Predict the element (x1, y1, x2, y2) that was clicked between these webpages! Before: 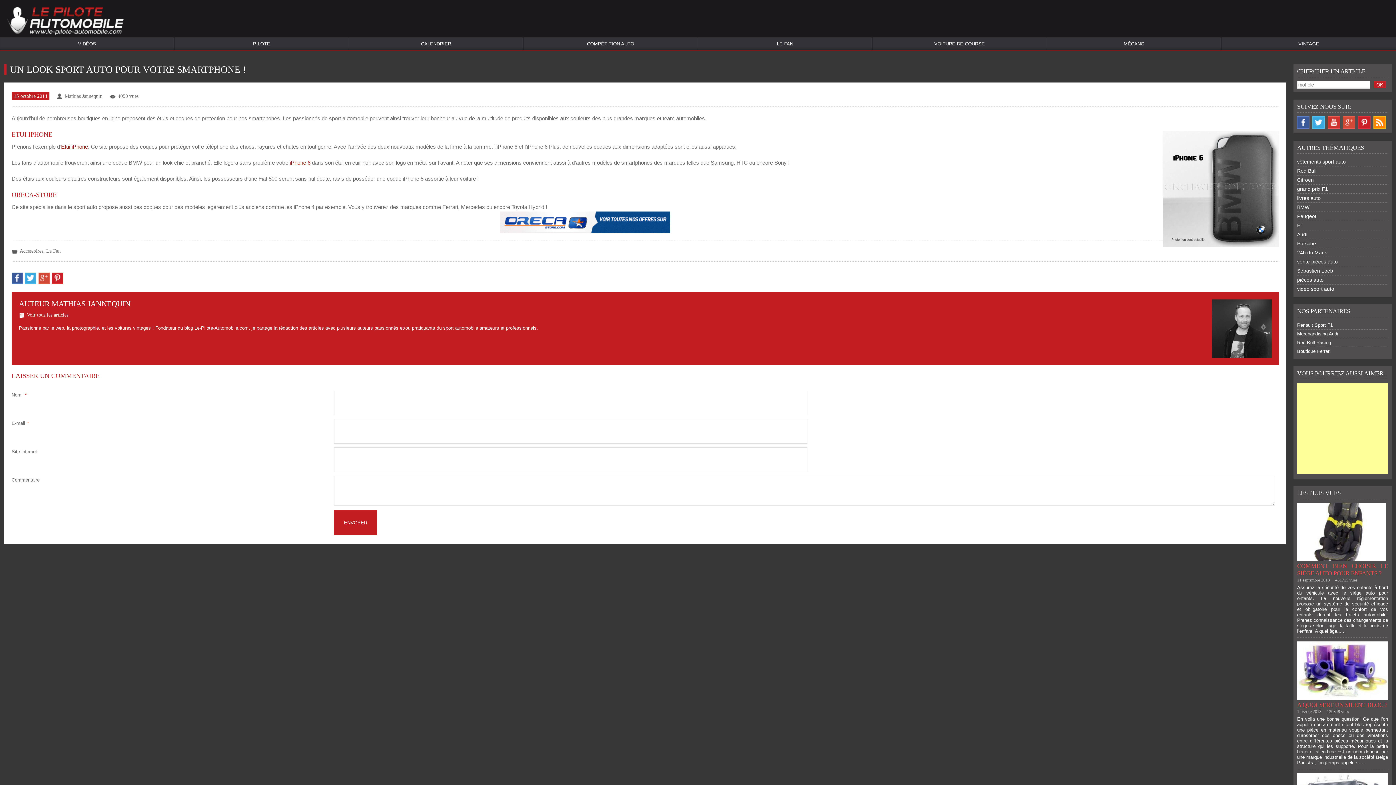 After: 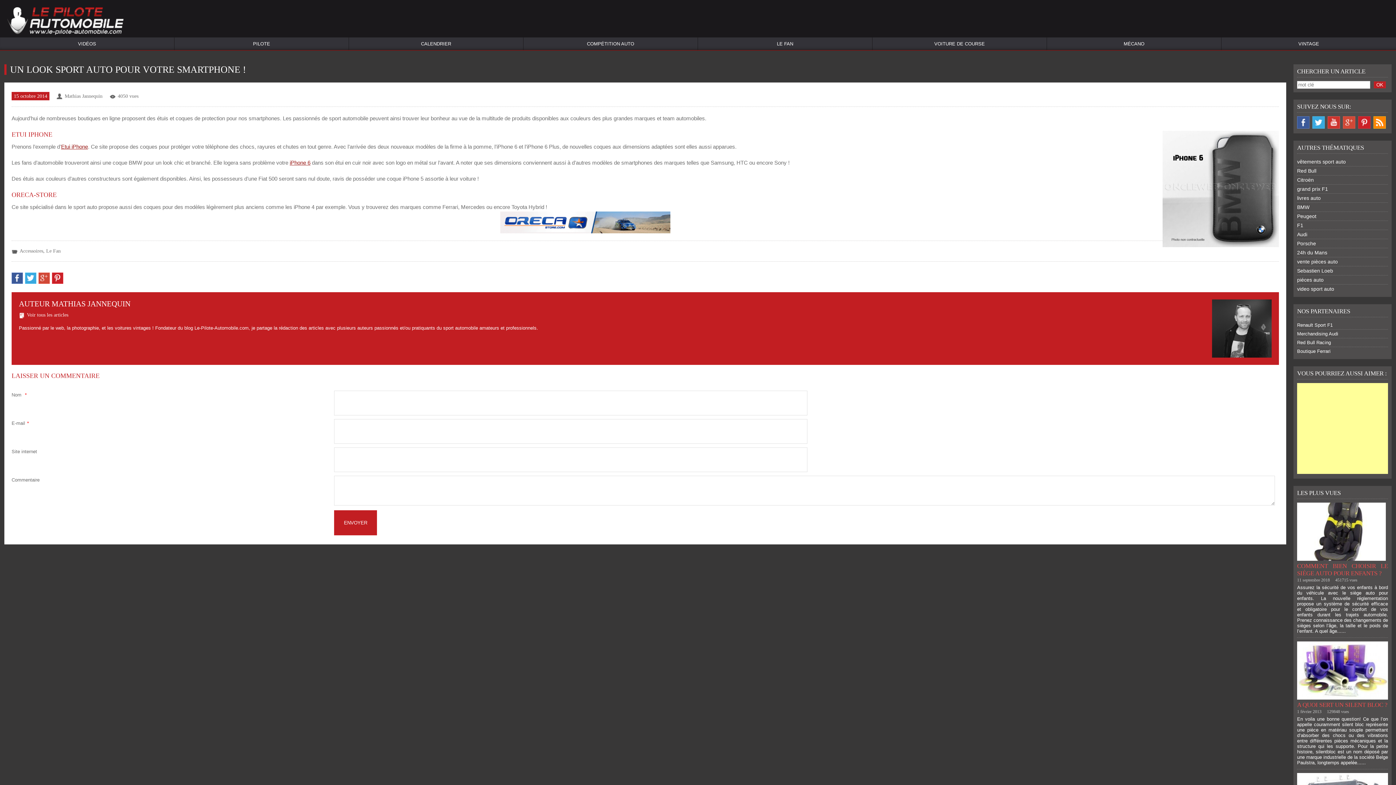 Action: label: PARTAGER SUR GOOGLE PLUS bbox: (38, 272, 49, 284)